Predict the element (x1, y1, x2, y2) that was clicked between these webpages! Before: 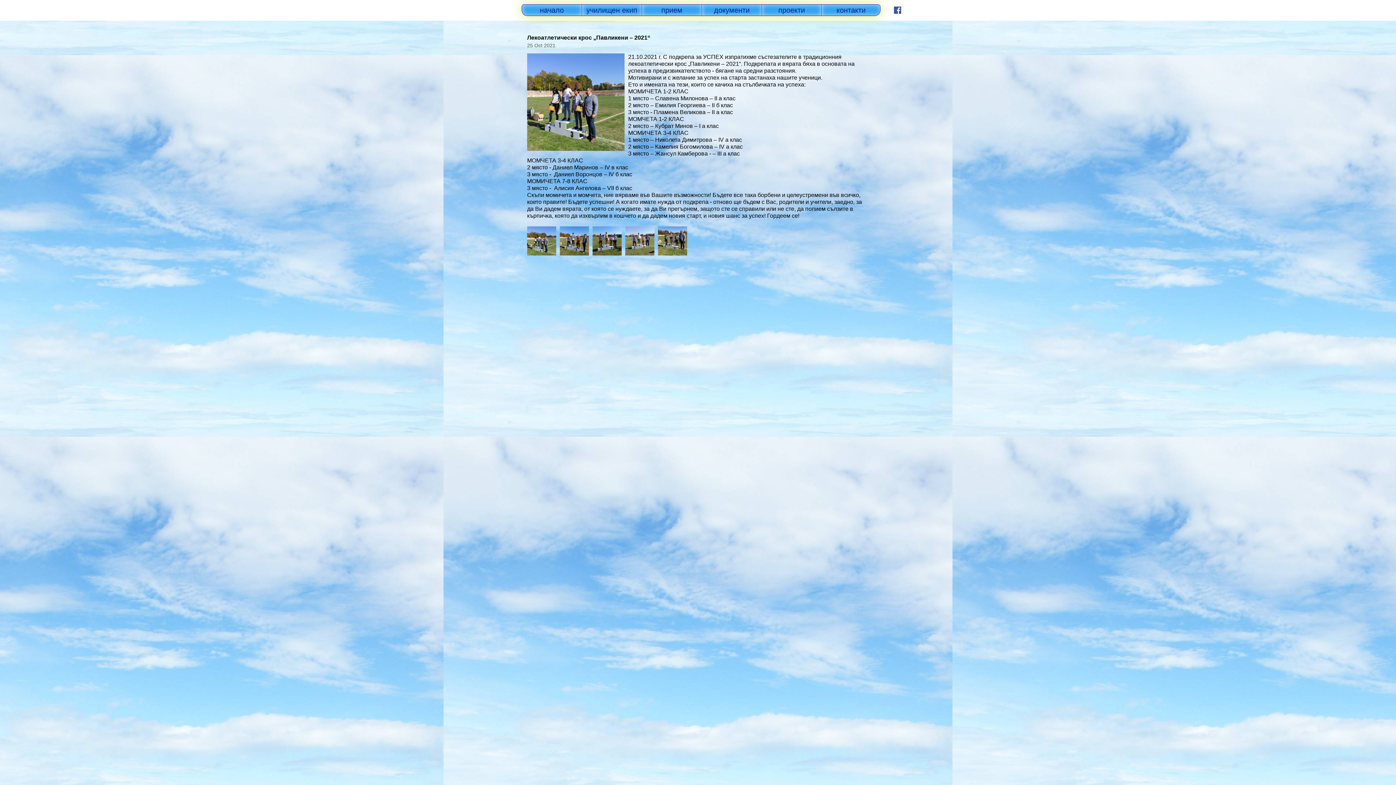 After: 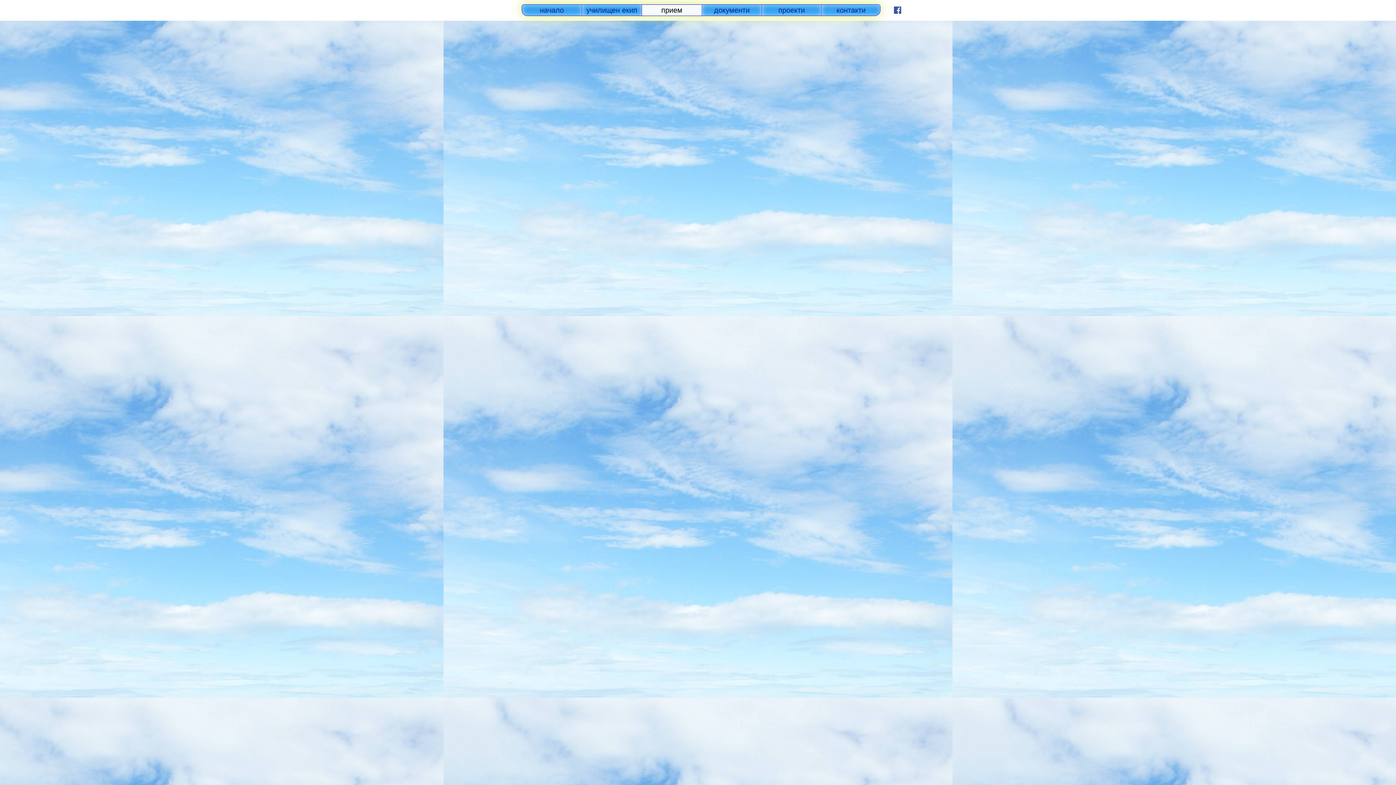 Action: bbox: (642, 4, 702, 15) label: прием